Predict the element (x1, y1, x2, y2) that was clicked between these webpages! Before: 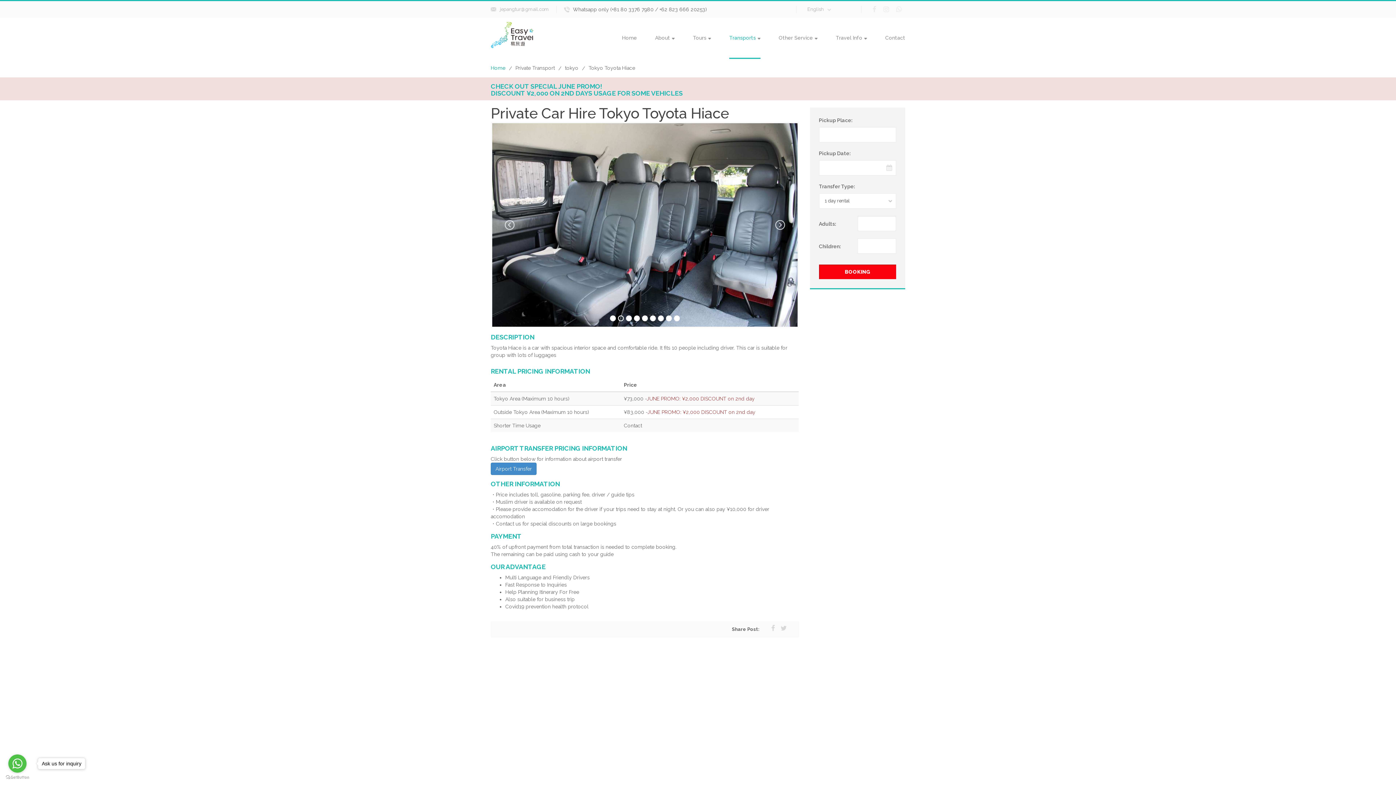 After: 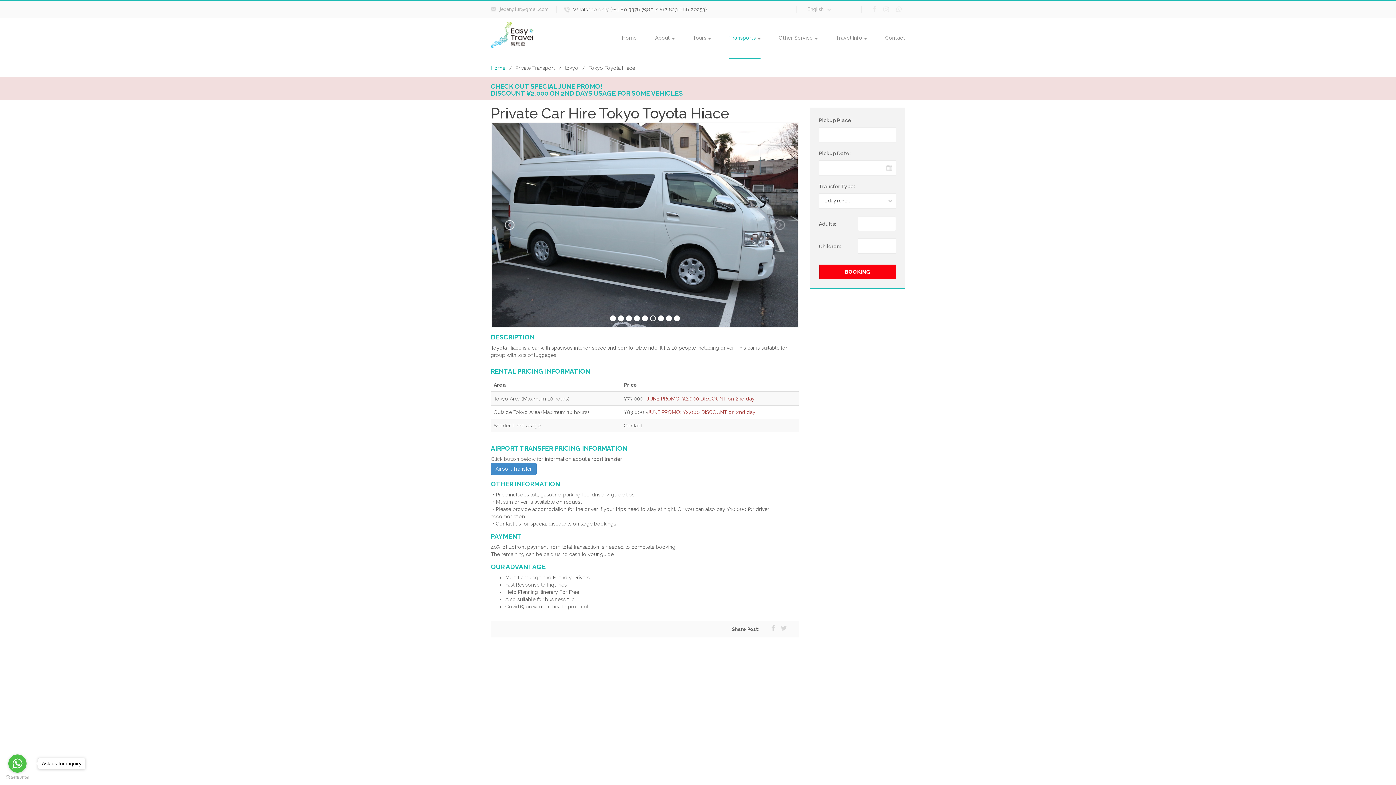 Action: bbox: (775, 220, 785, 230)